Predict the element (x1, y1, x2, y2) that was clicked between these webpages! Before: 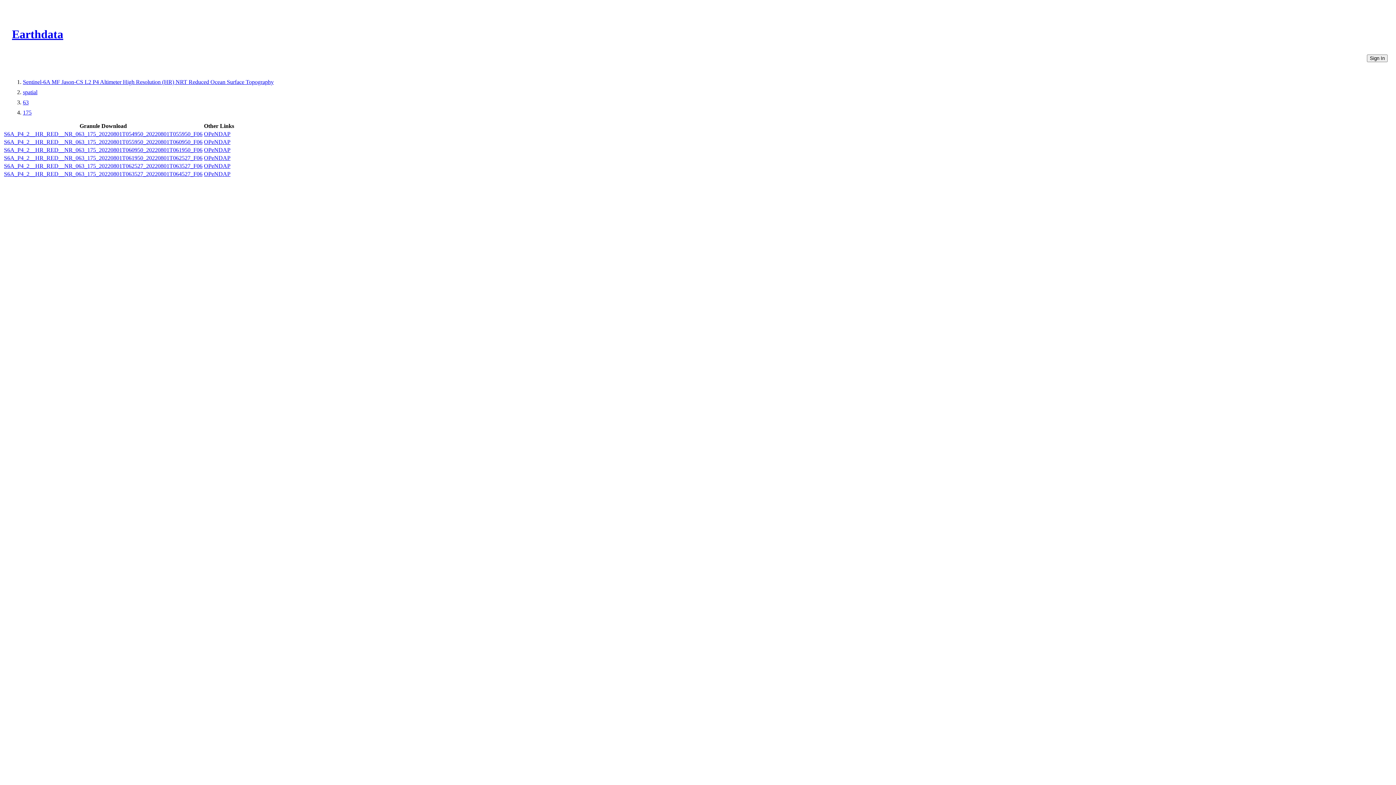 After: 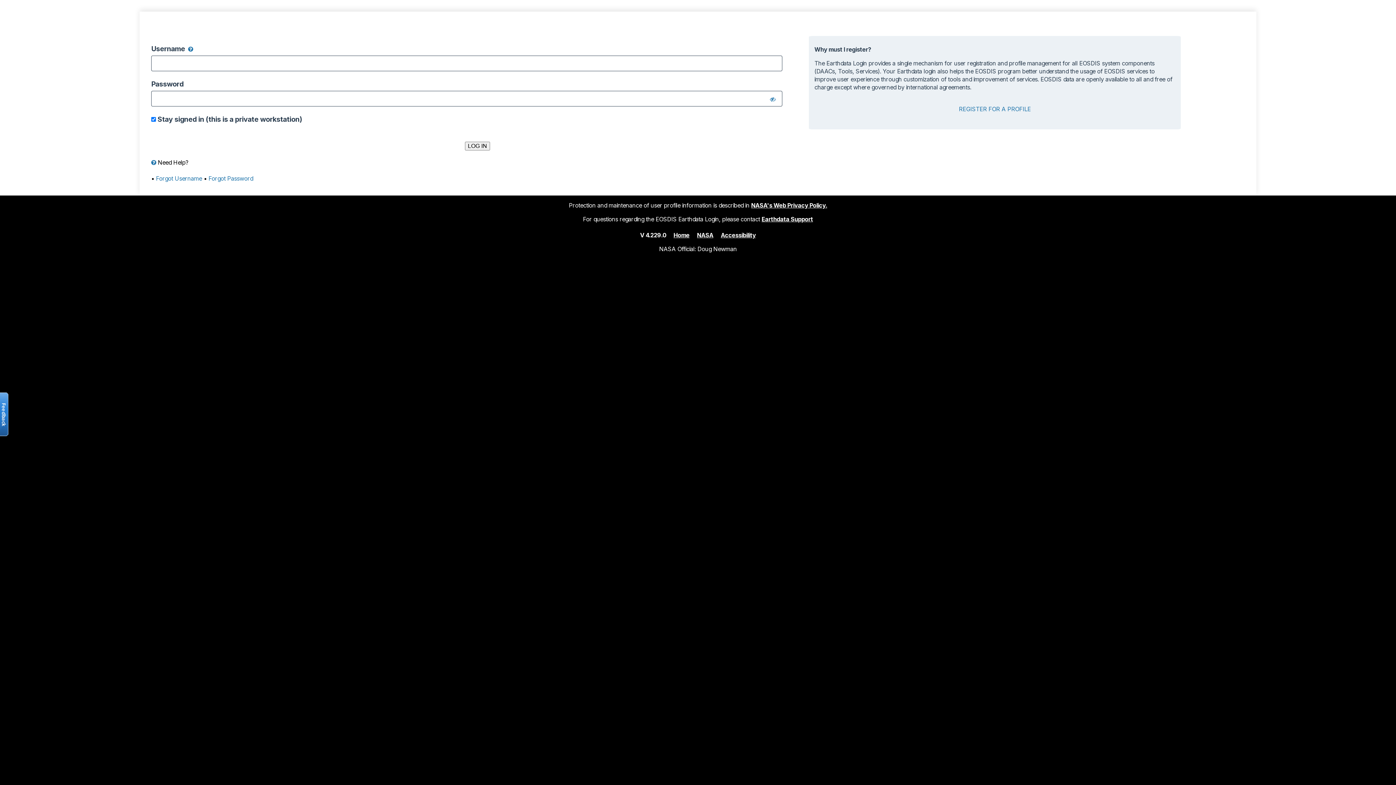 Action: bbox: (4, 130, 202, 137) label: S6A_P4_2__HR_RED__NR_063_175_20220801T054950_20220801T055950_F06